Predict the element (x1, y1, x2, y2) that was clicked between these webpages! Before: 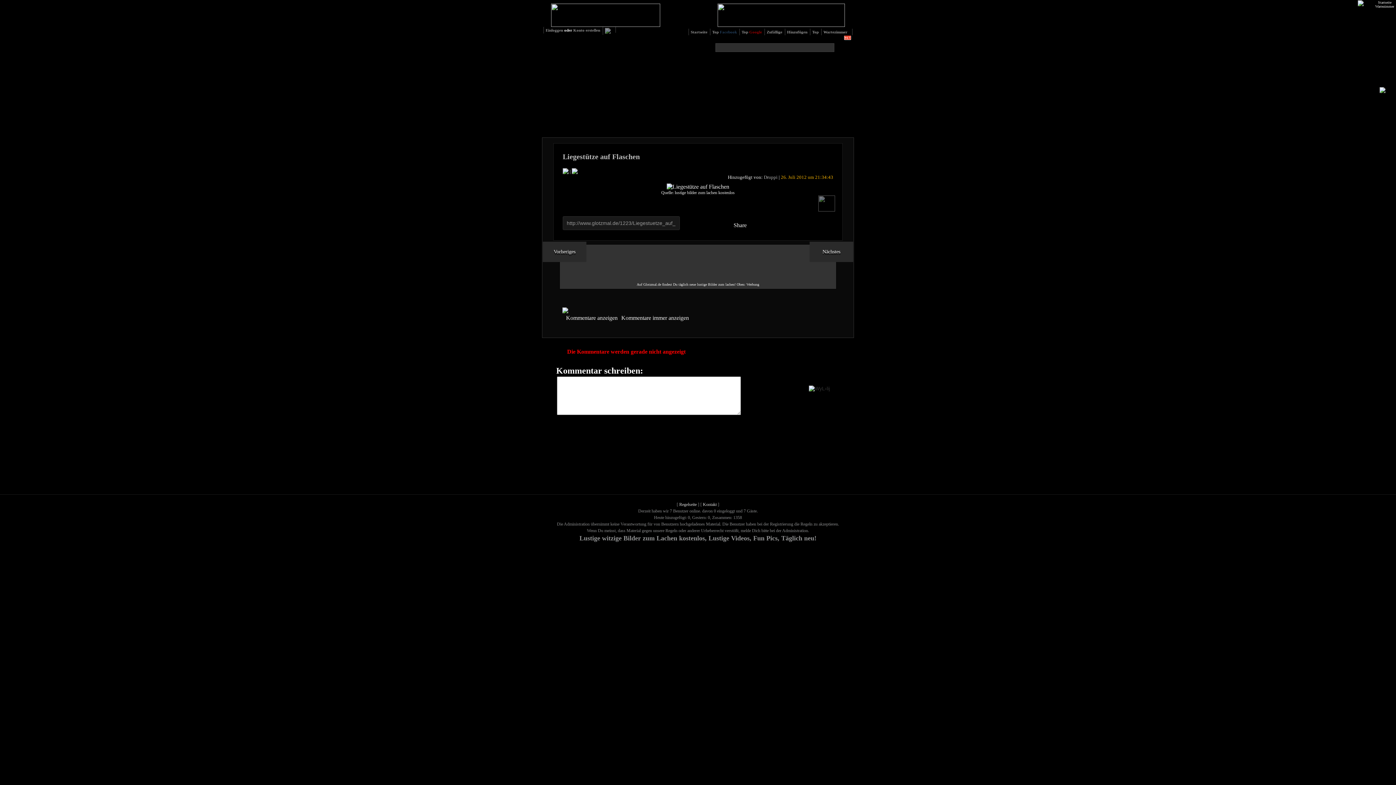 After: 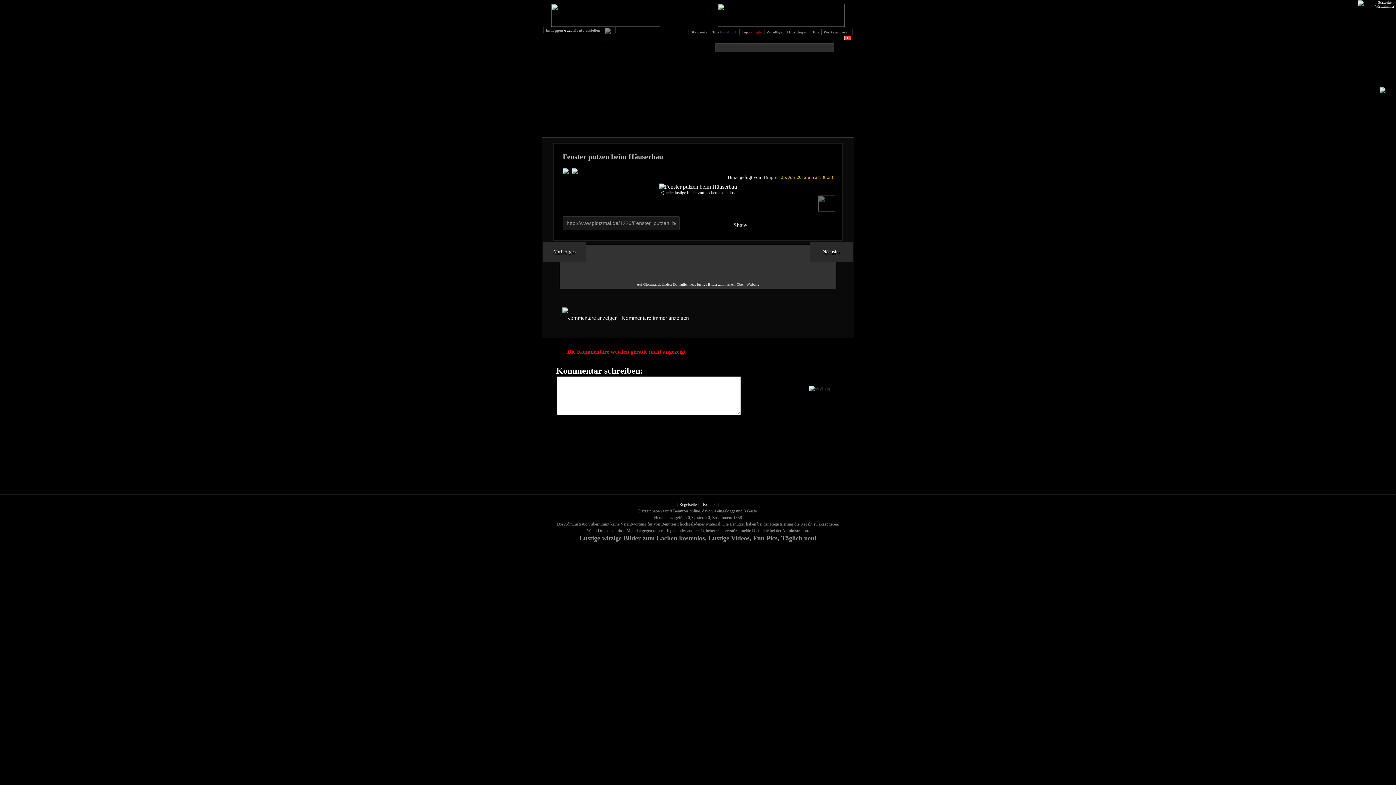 Action: bbox: (542, 241, 586, 262) label: Vorheriges